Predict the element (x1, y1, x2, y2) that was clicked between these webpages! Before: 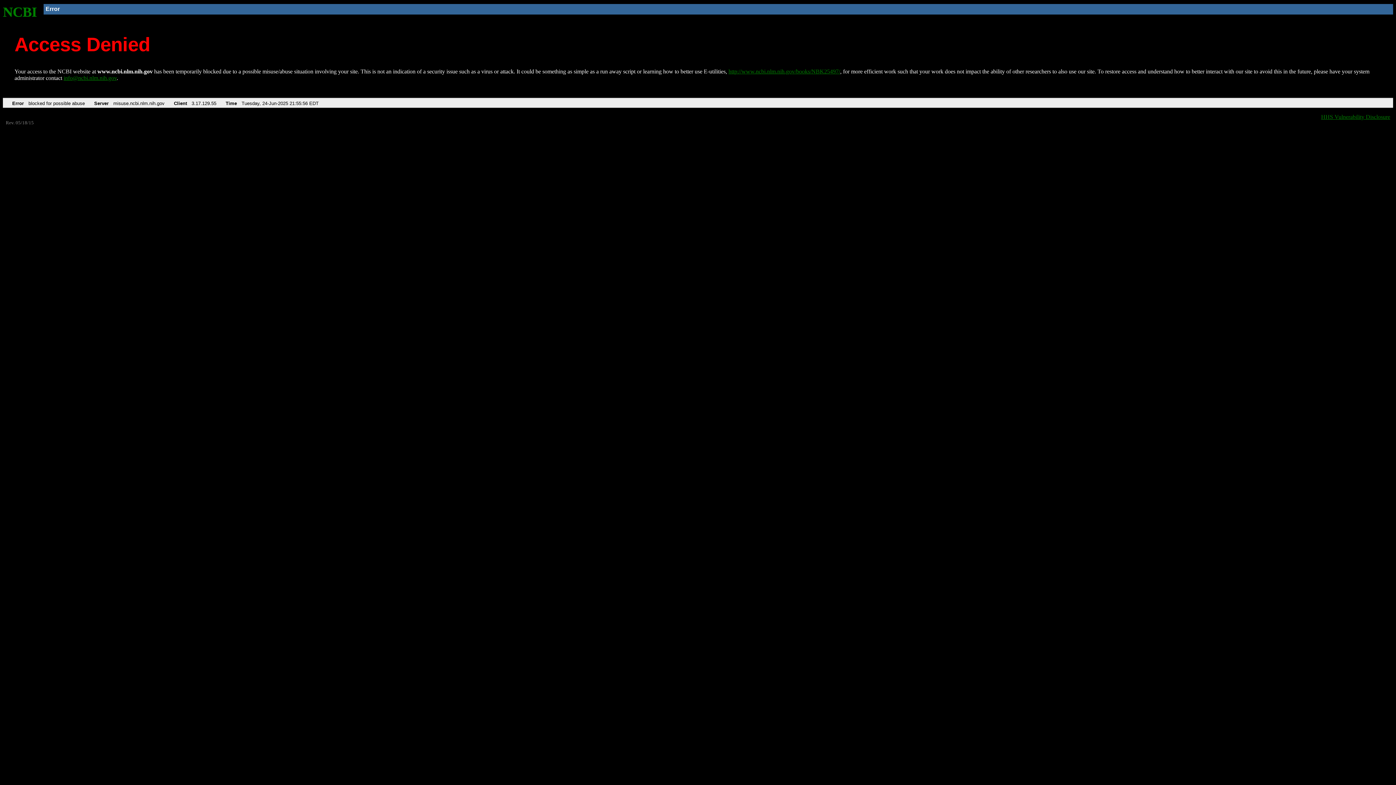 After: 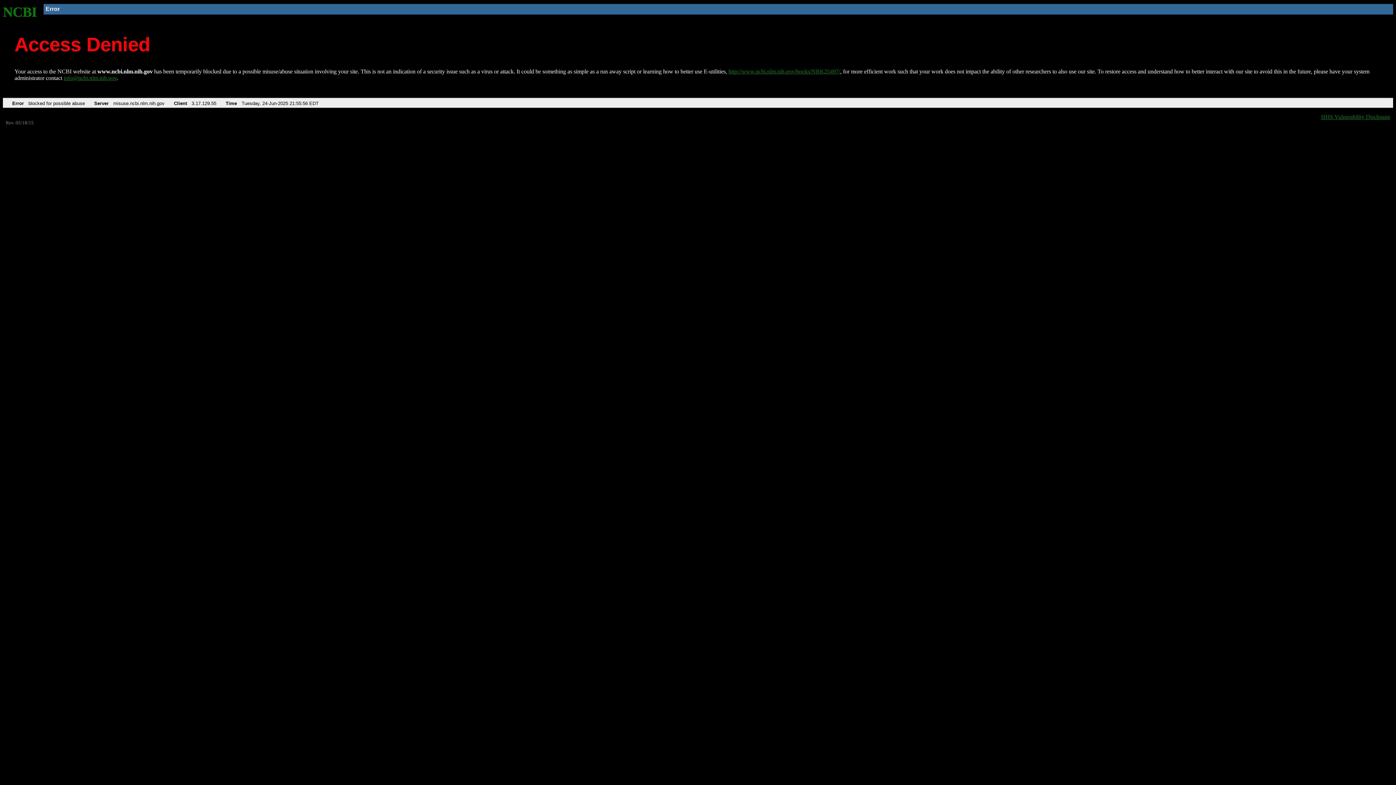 Action: label: info@ncbi.nlm.nih.gov bbox: (63, 75, 116, 81)